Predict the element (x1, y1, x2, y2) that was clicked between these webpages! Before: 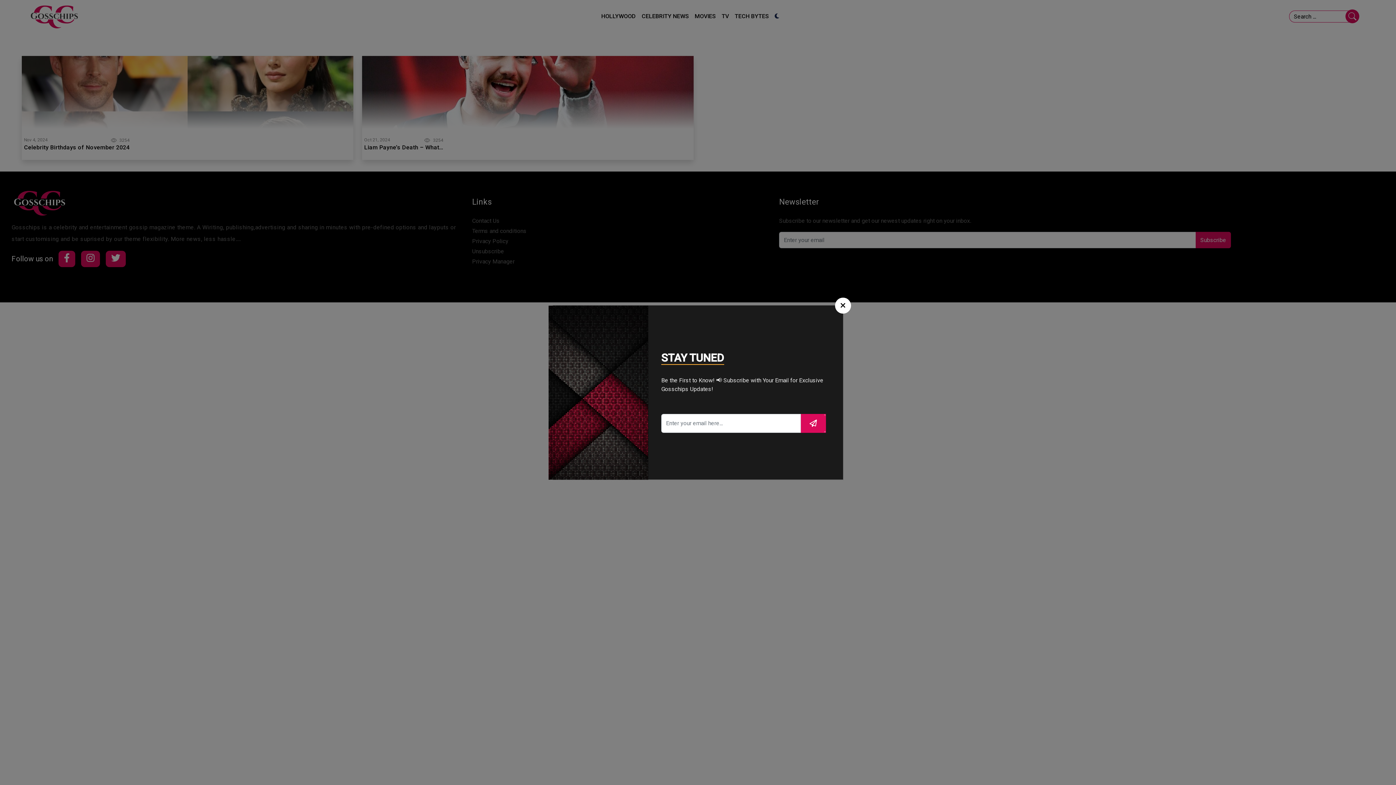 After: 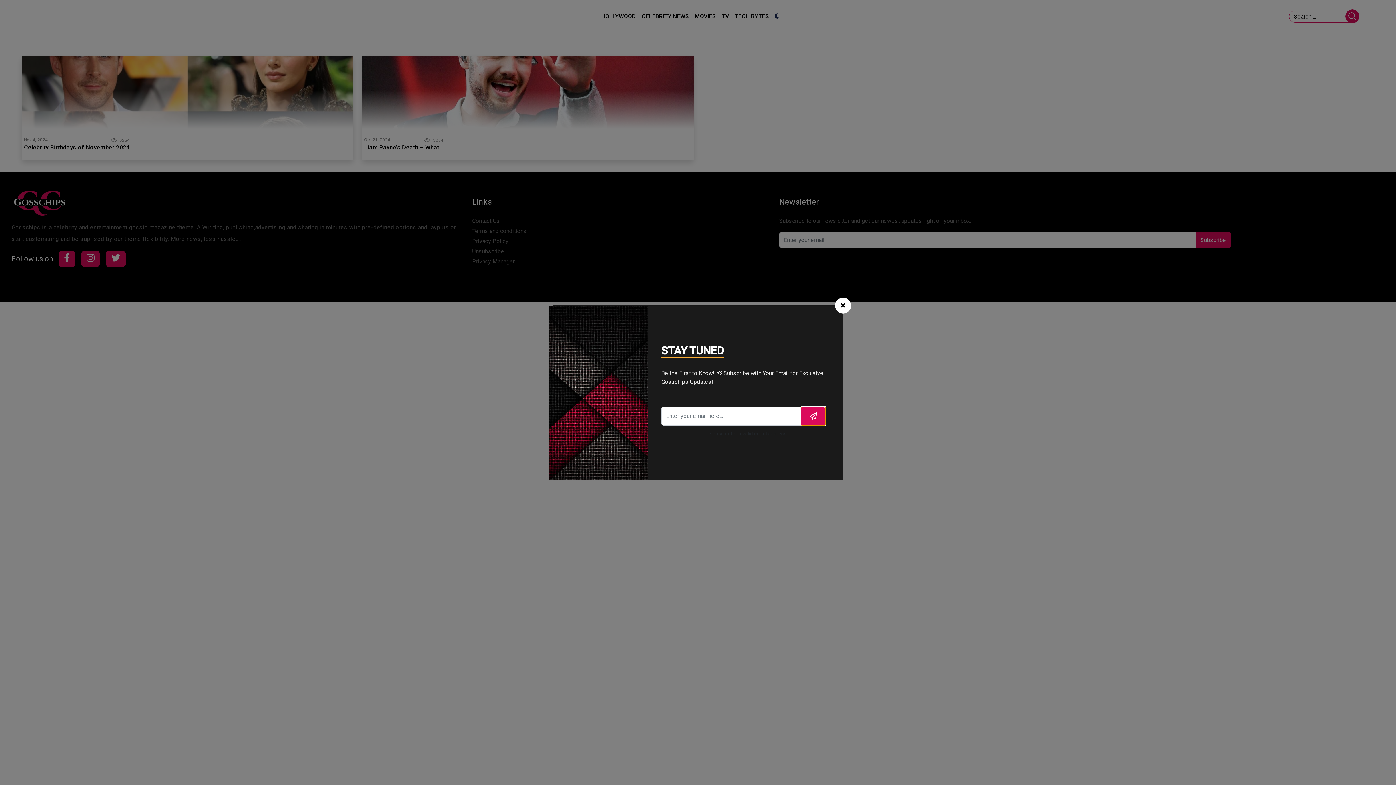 Action: bbox: (800, 414, 826, 433)